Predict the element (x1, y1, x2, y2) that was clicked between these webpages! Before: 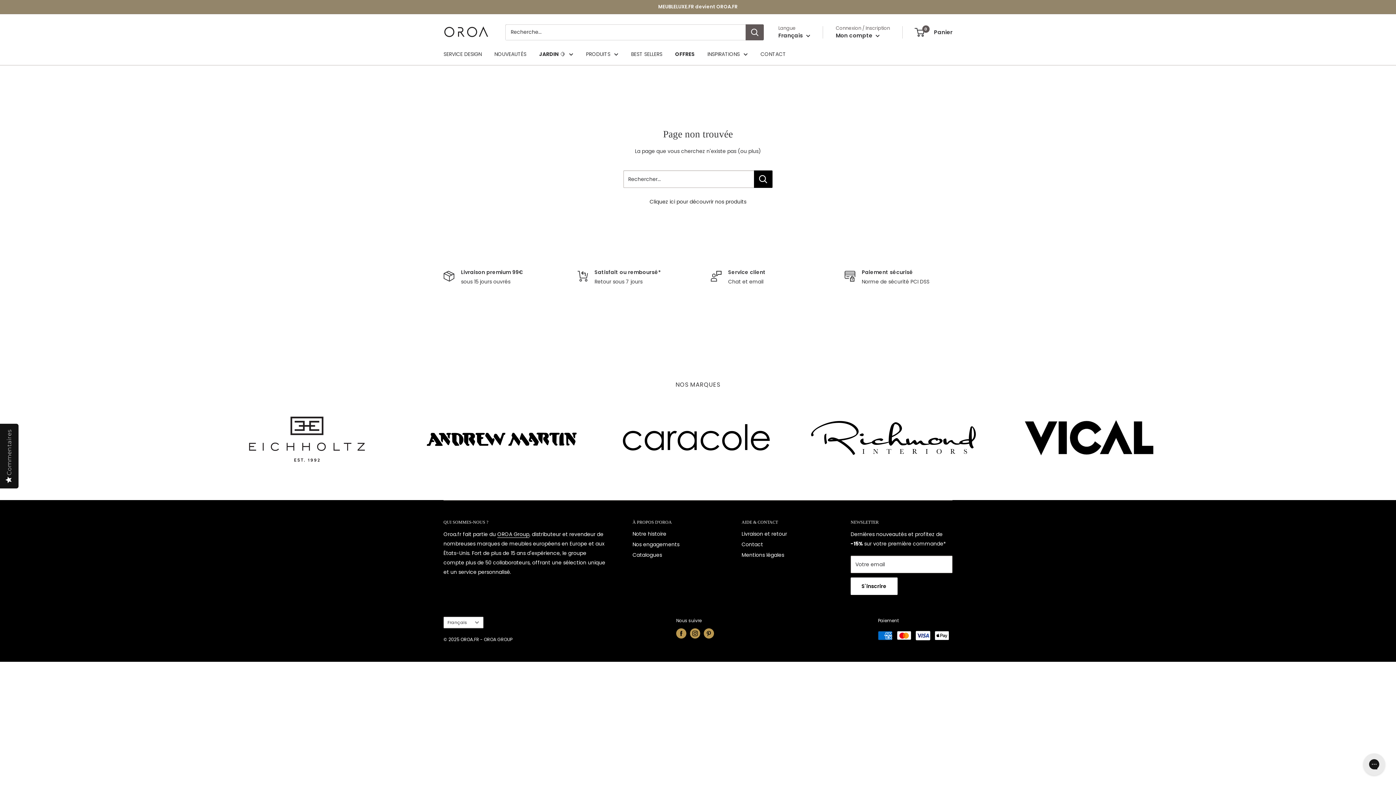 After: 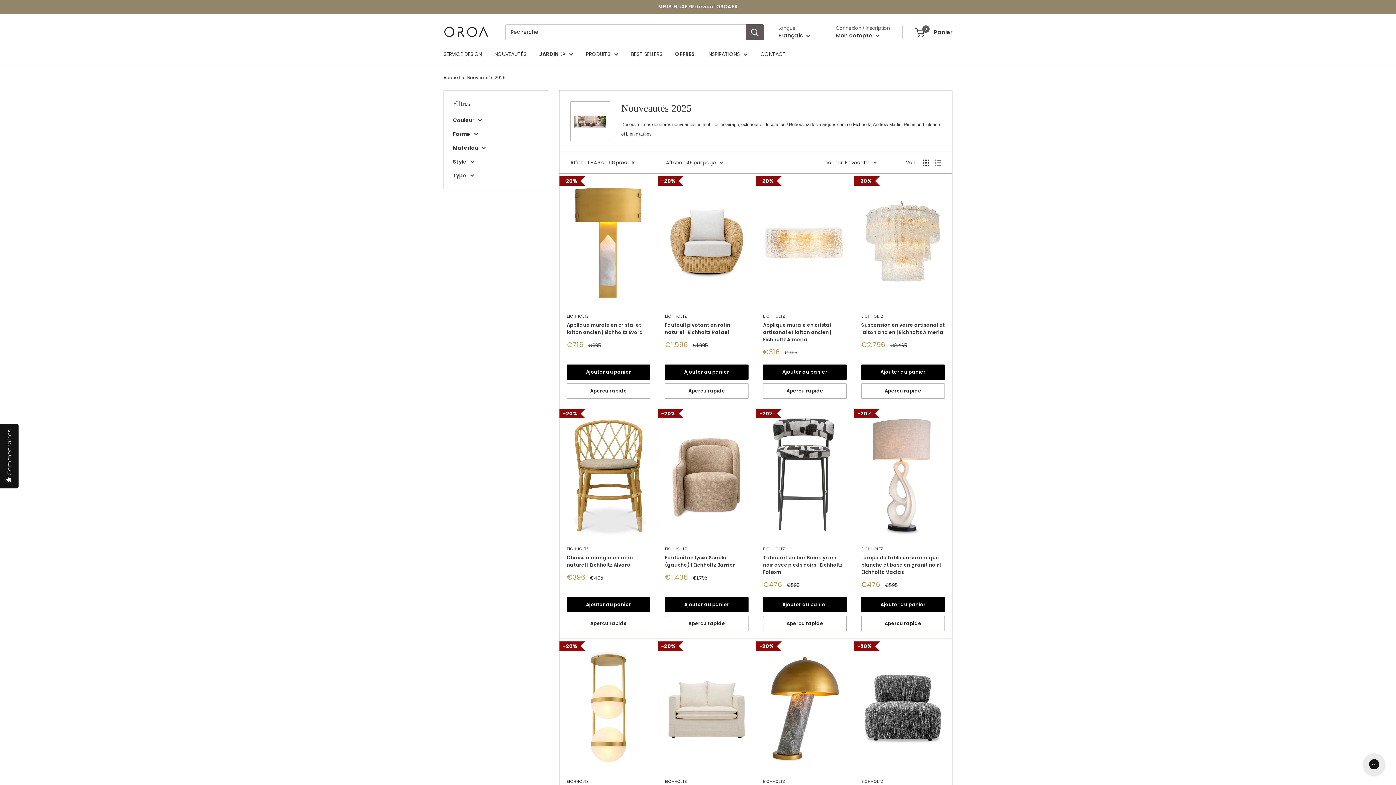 Action: bbox: (494, 49, 526, 58) label: NOUVEAUTÉS